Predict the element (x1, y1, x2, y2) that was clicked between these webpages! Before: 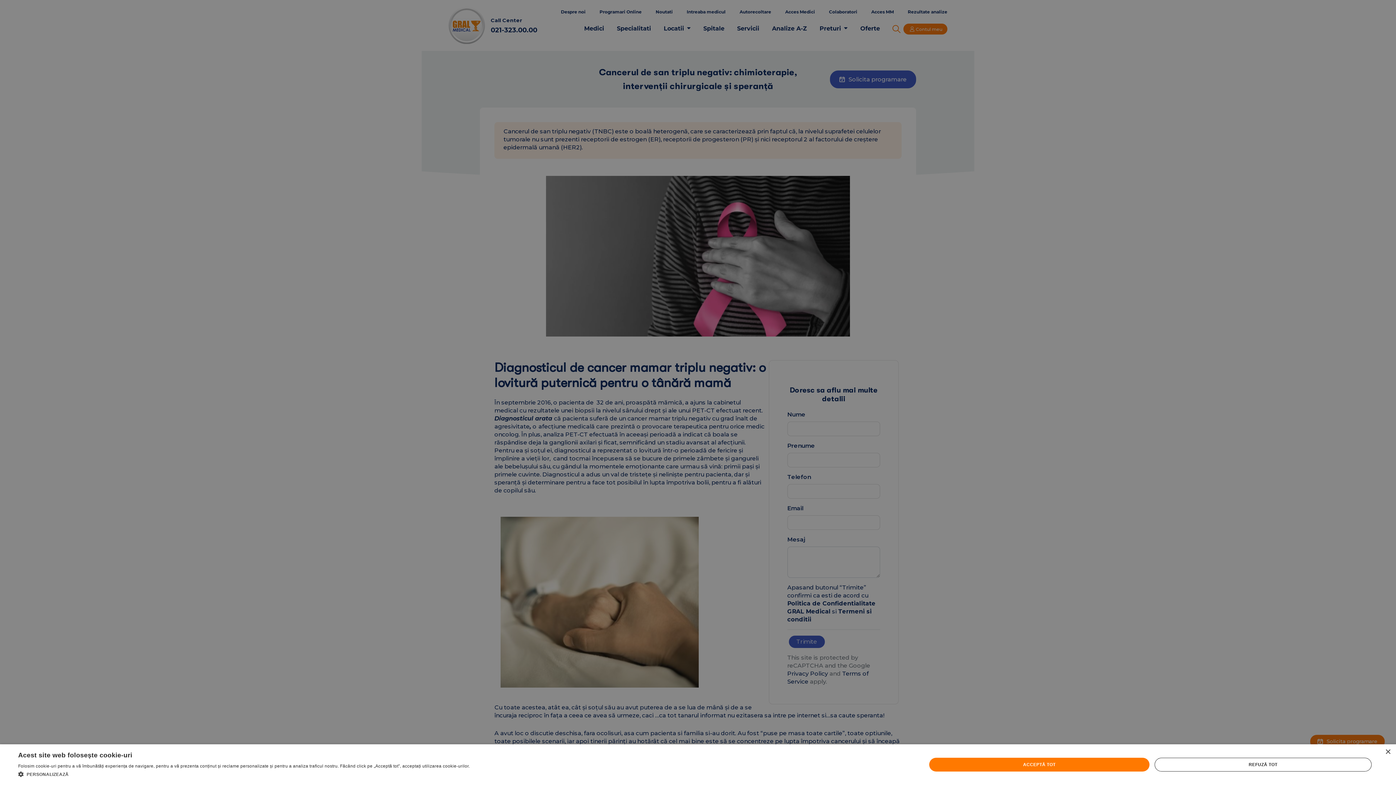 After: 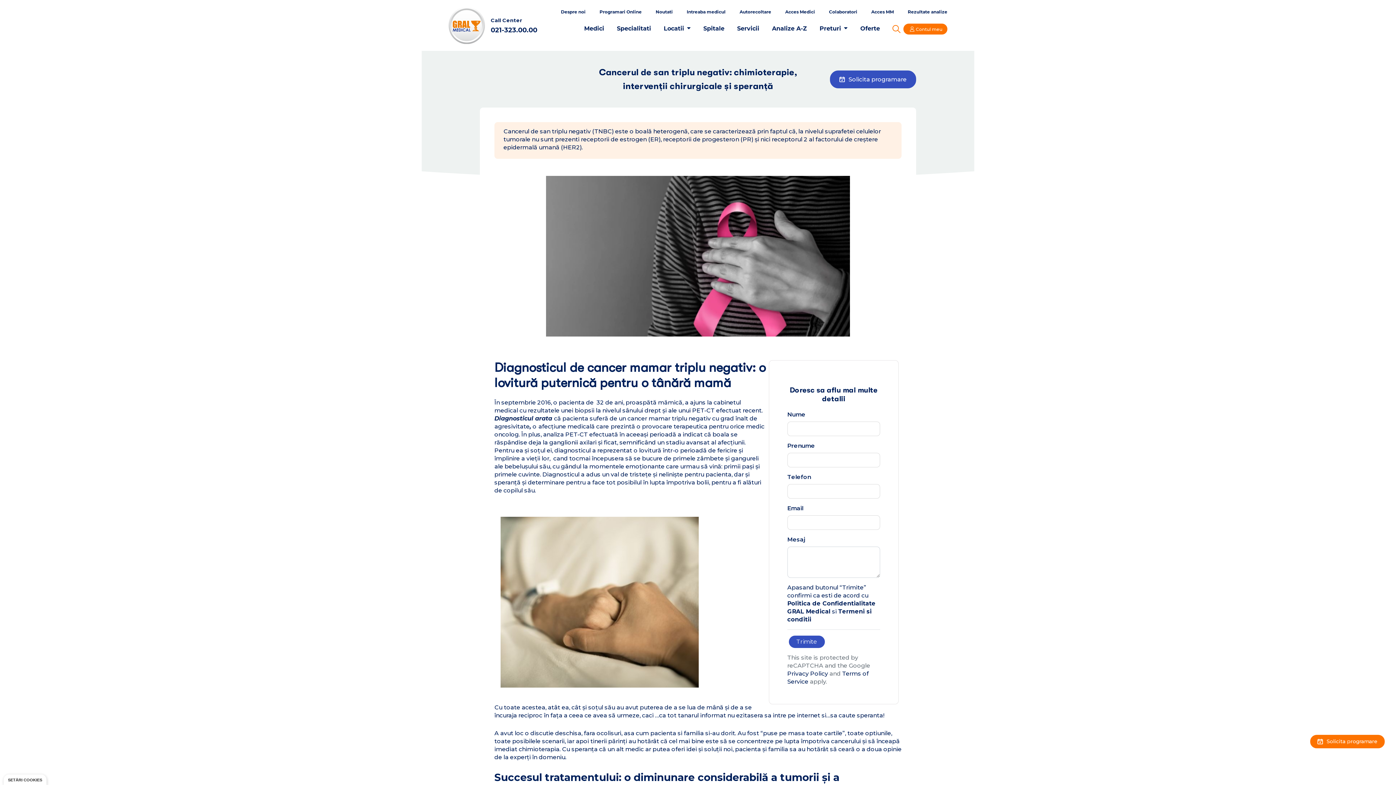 Action: label: Close bbox: (1385, 749, 1390, 755)